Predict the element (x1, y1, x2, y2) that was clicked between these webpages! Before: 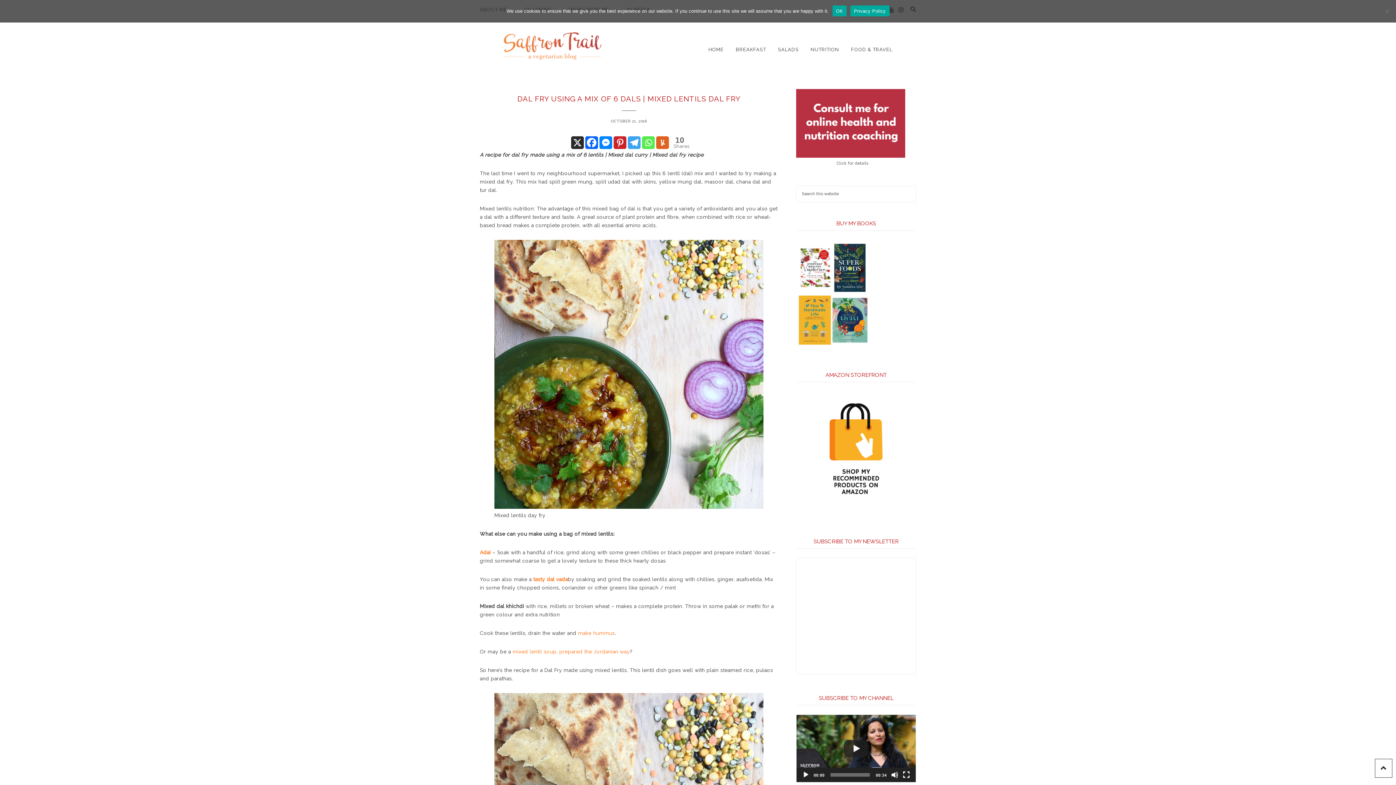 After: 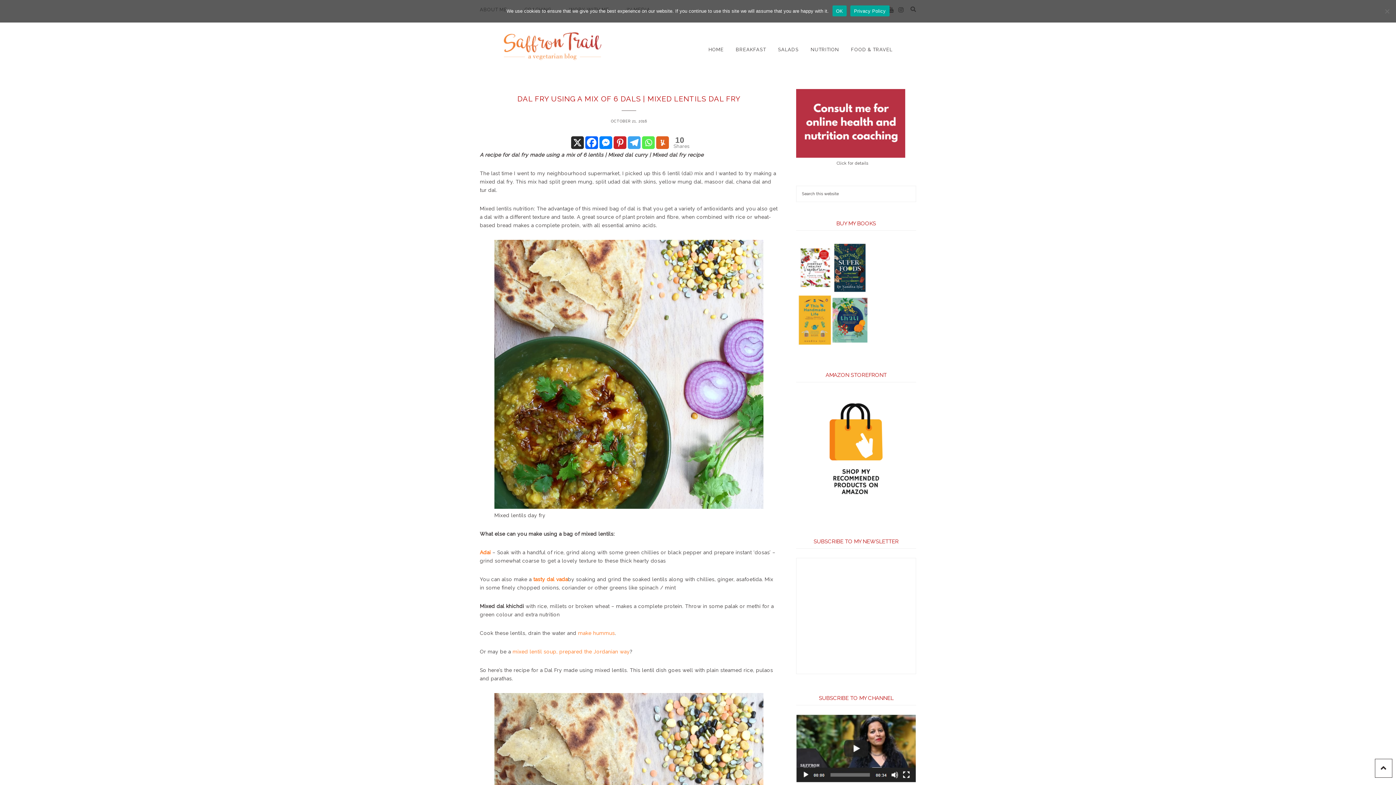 Action: label: X bbox: (571, 136, 583, 149)